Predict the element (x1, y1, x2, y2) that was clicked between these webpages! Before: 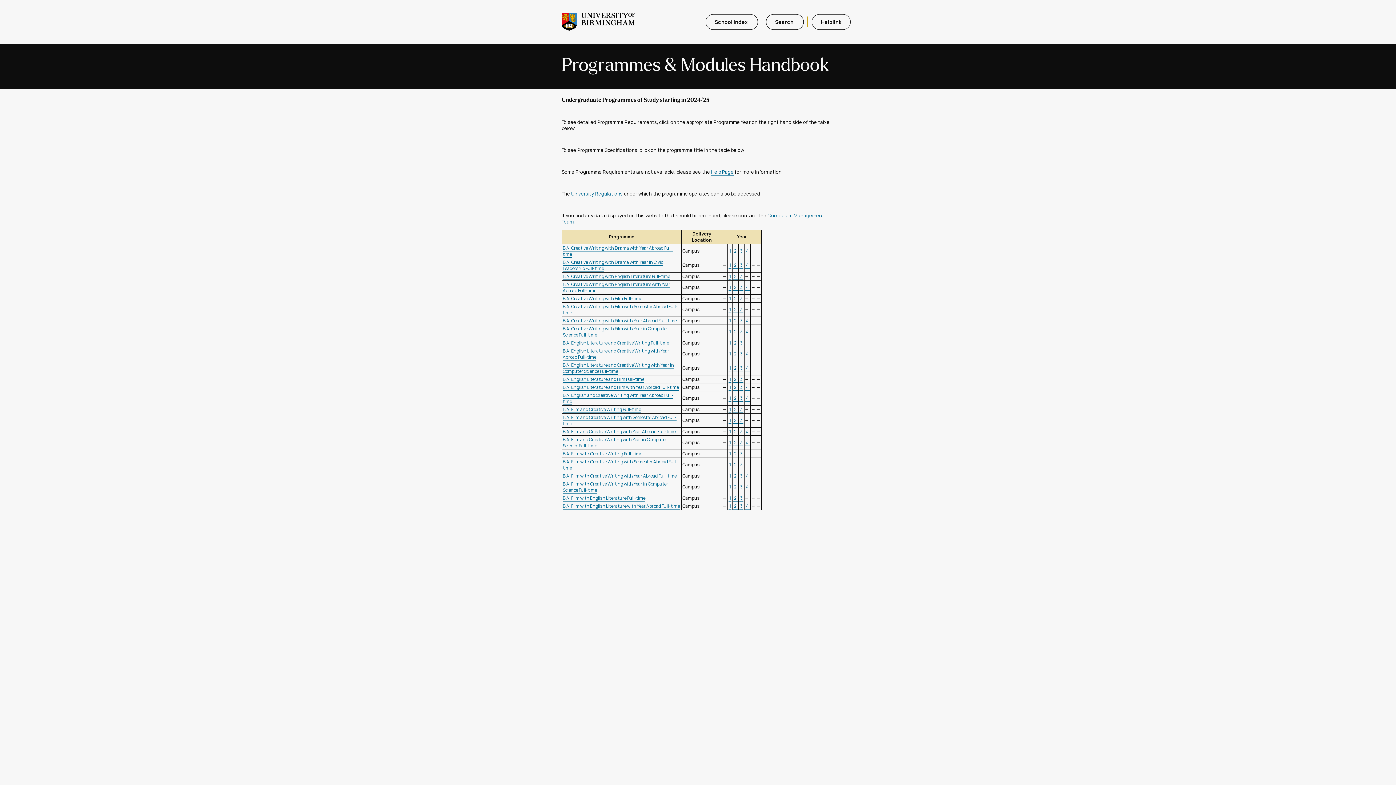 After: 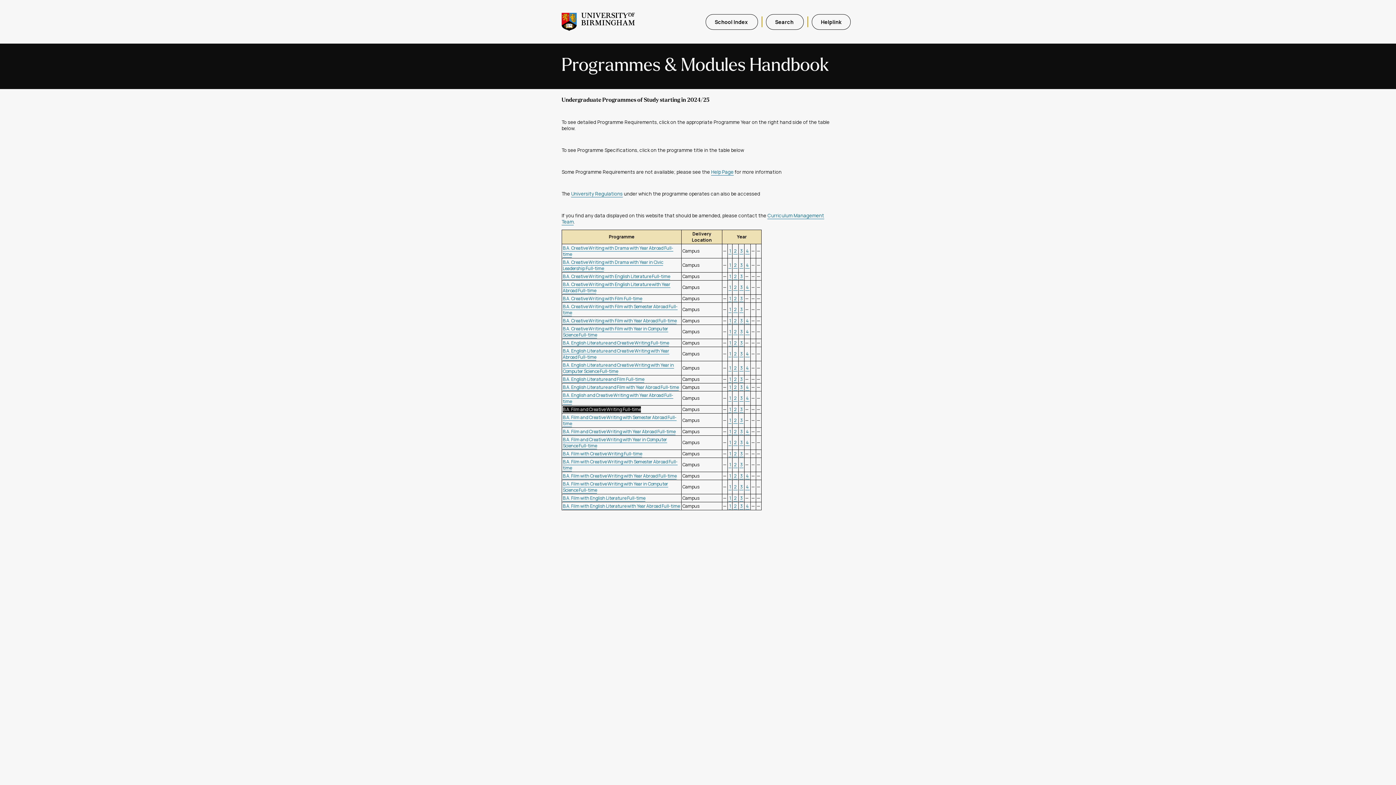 Action: bbox: (562, 406, 641, 413) label: B.A. Film and Creative Writing Full-time